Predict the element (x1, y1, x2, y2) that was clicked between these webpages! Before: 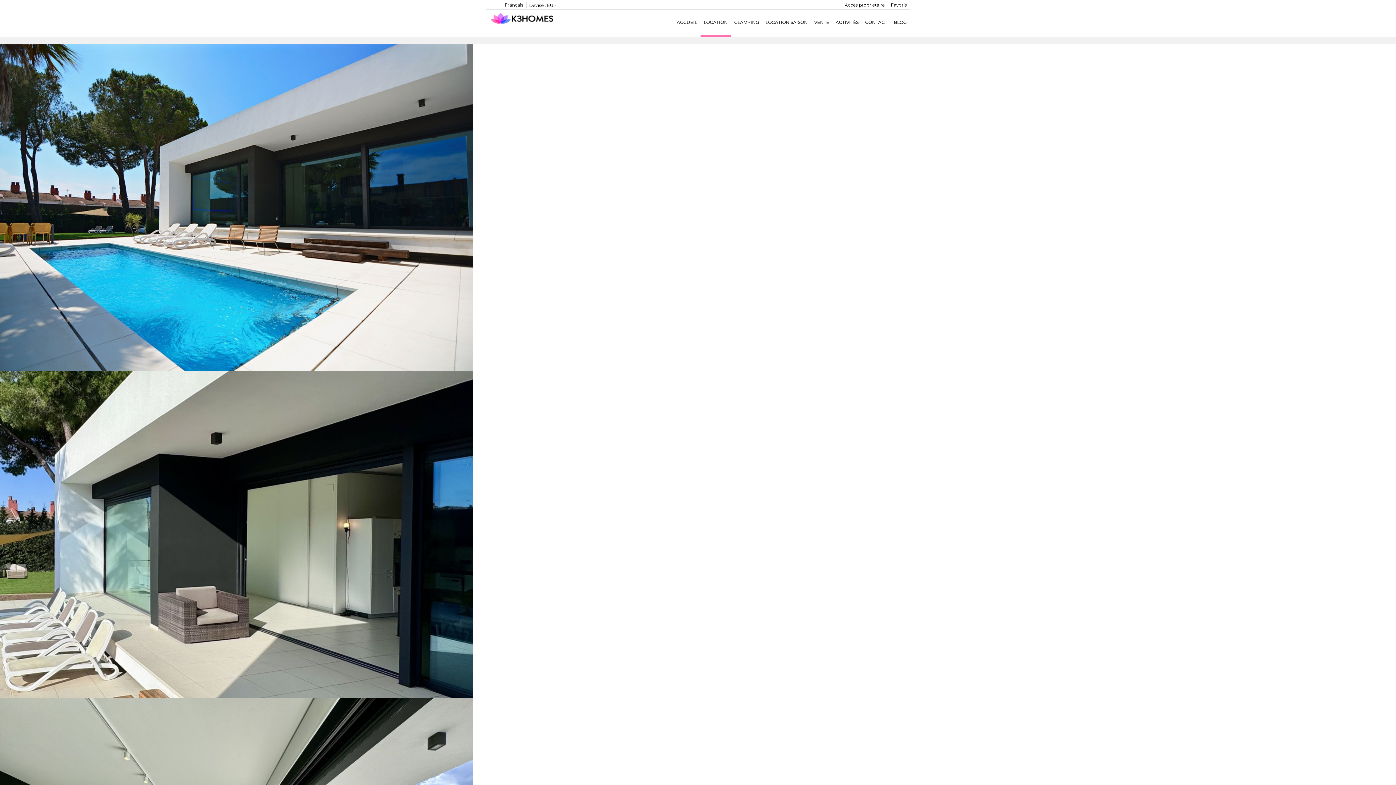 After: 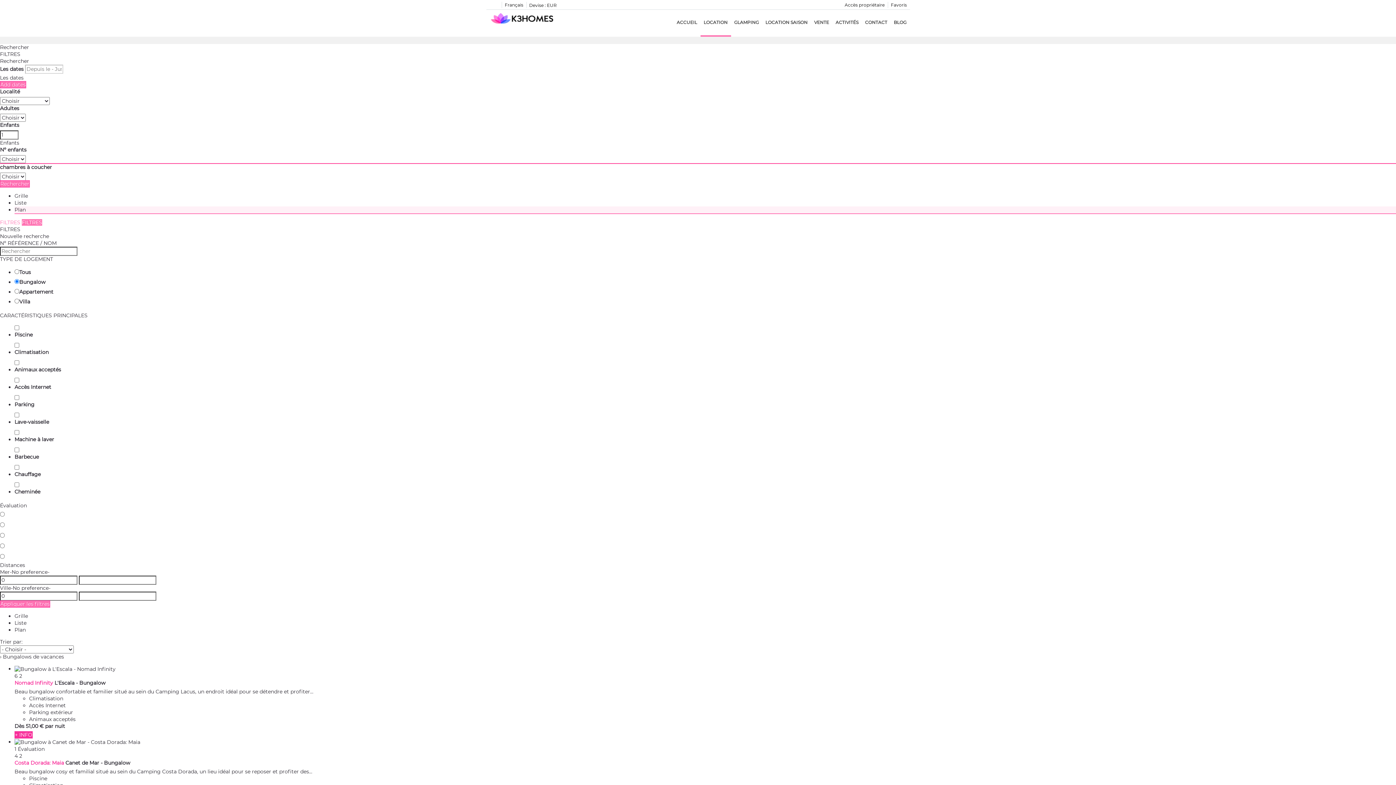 Action: bbox: (731, 9, 762, 36) label: GLAMPING